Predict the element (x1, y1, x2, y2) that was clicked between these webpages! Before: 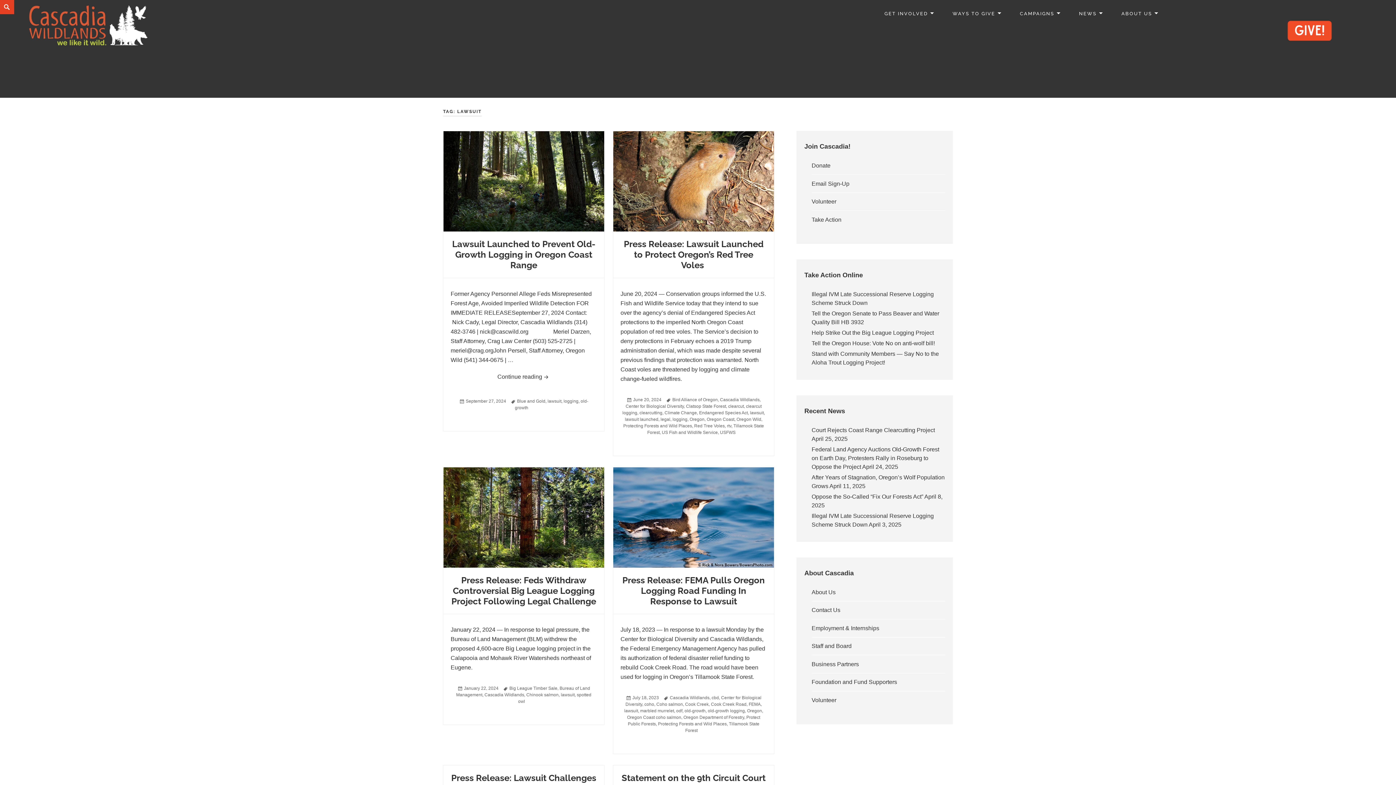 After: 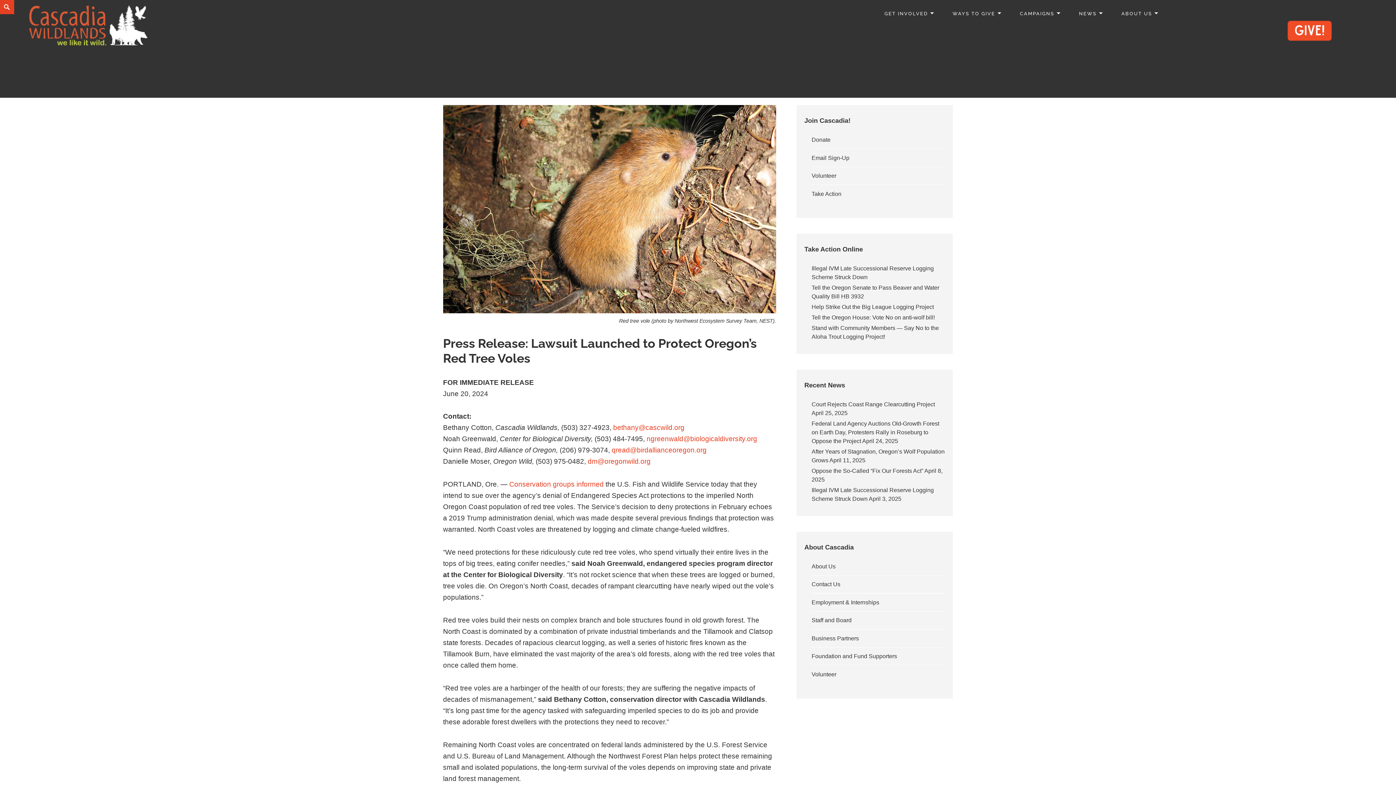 Action: bbox: (613, 177, 774, 185)